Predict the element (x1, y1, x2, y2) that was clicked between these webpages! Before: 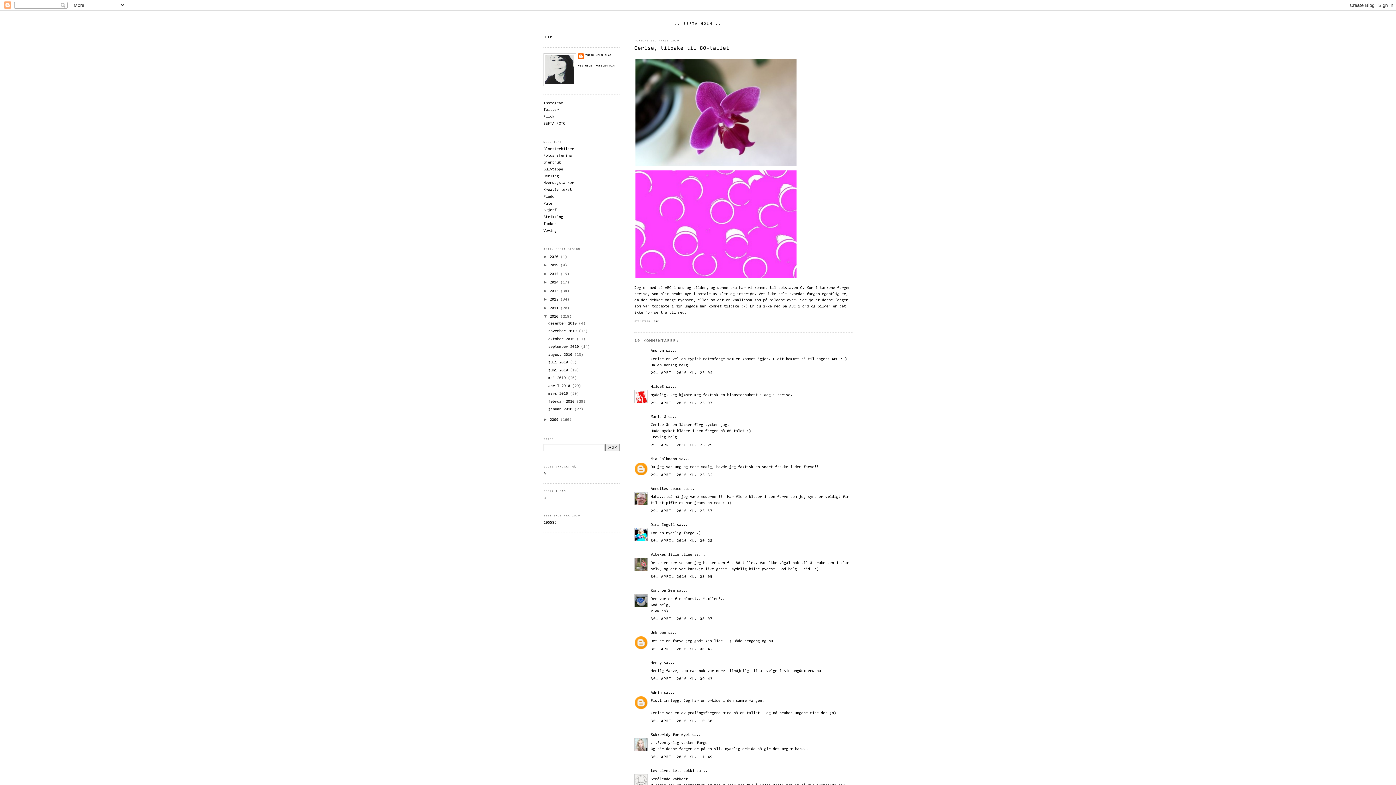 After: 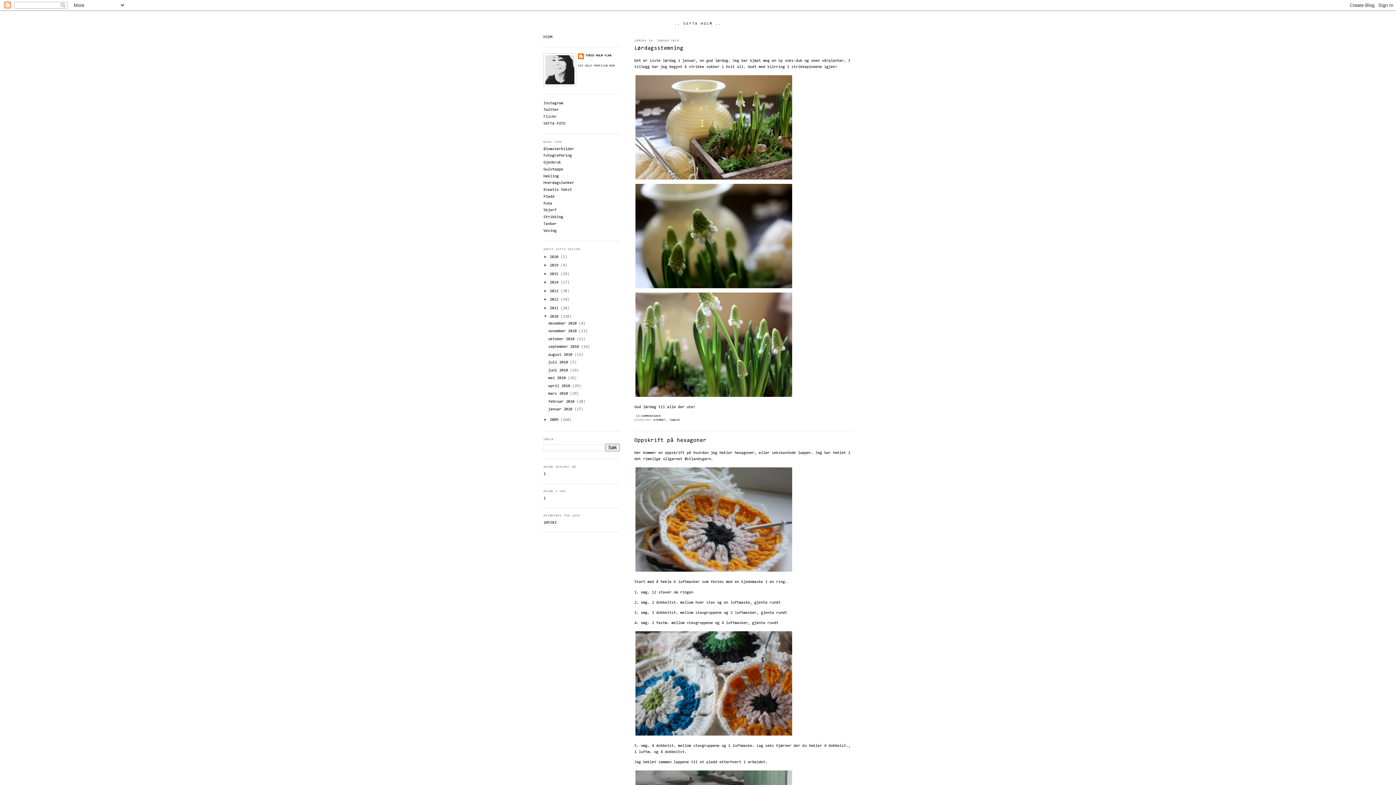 Action: bbox: (548, 407, 574, 411) label: januar 2010 